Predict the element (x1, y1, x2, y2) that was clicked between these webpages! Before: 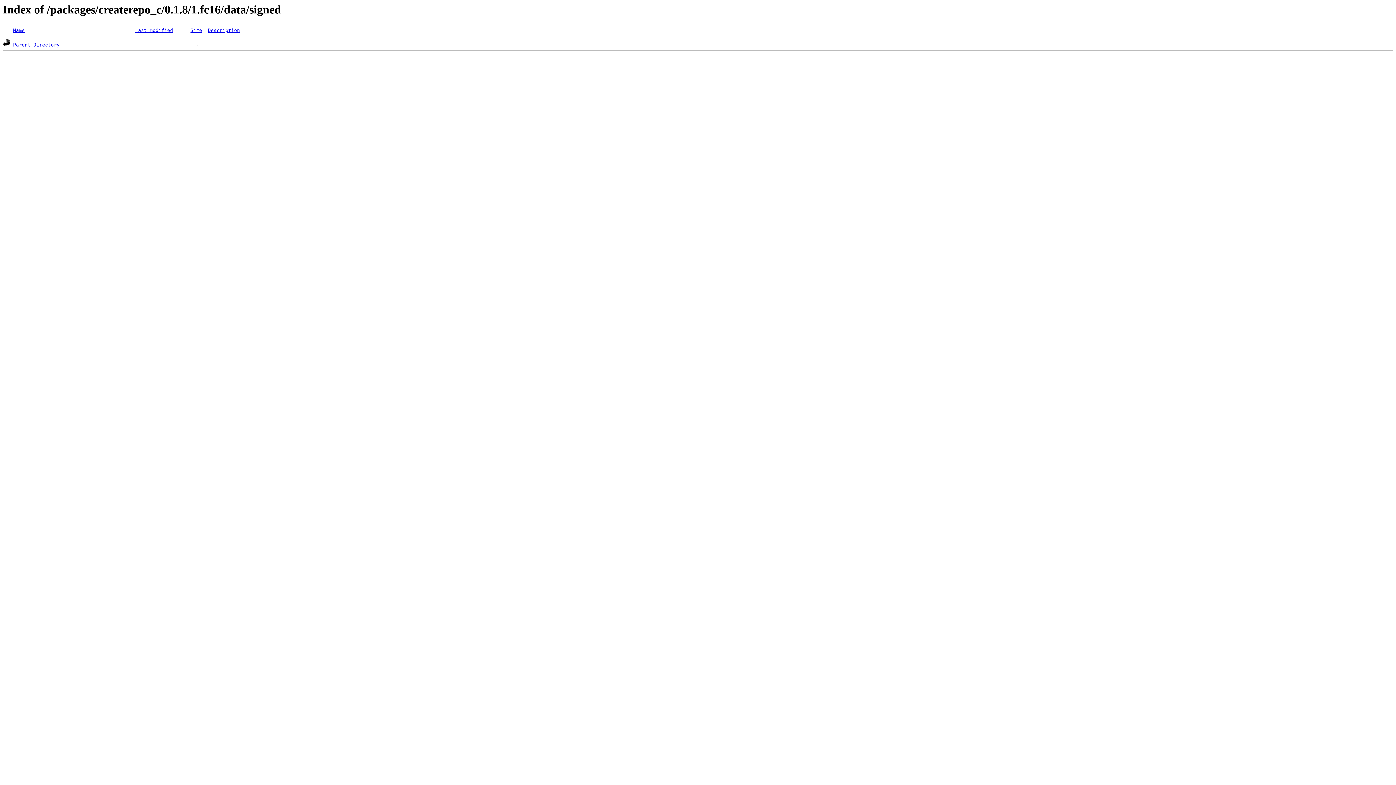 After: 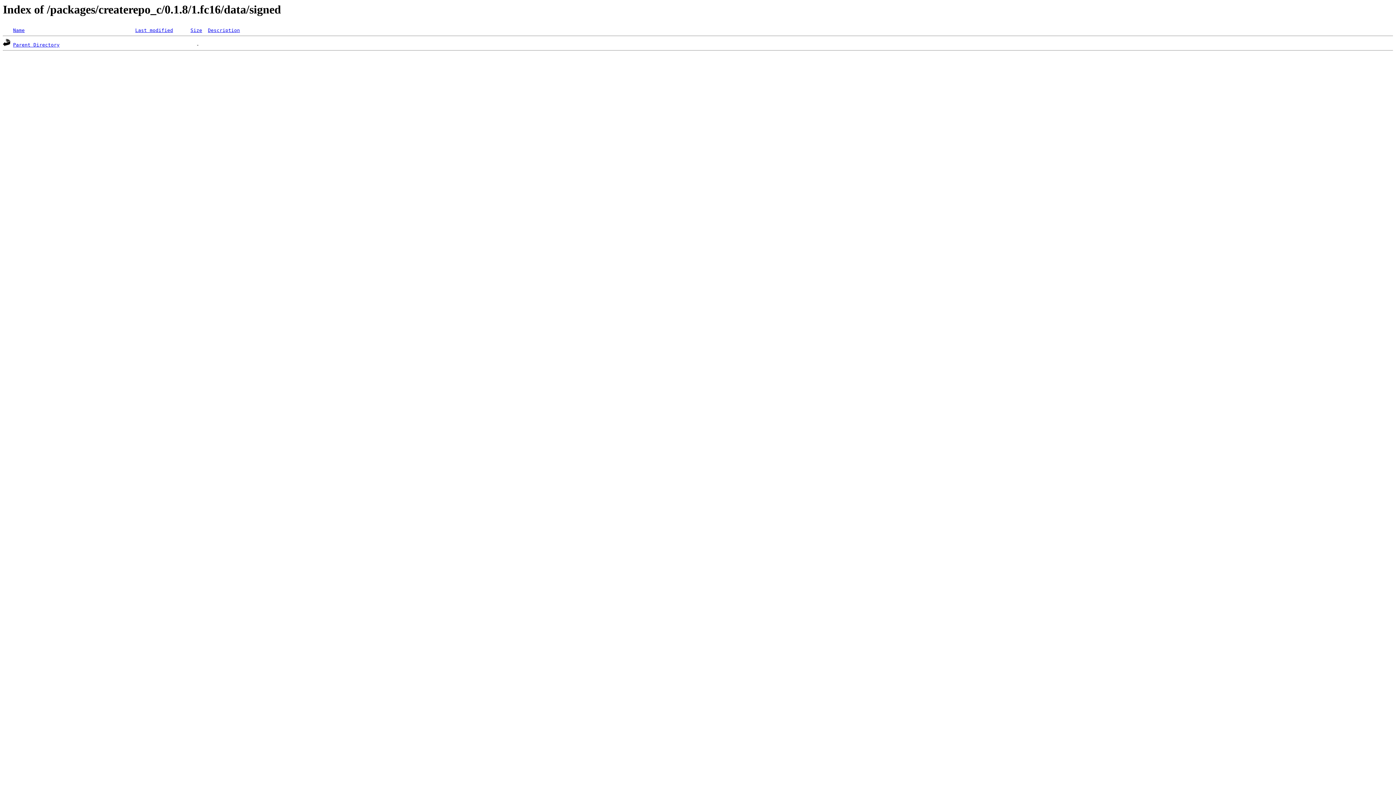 Action: label: Description bbox: (208, 27, 240, 33)